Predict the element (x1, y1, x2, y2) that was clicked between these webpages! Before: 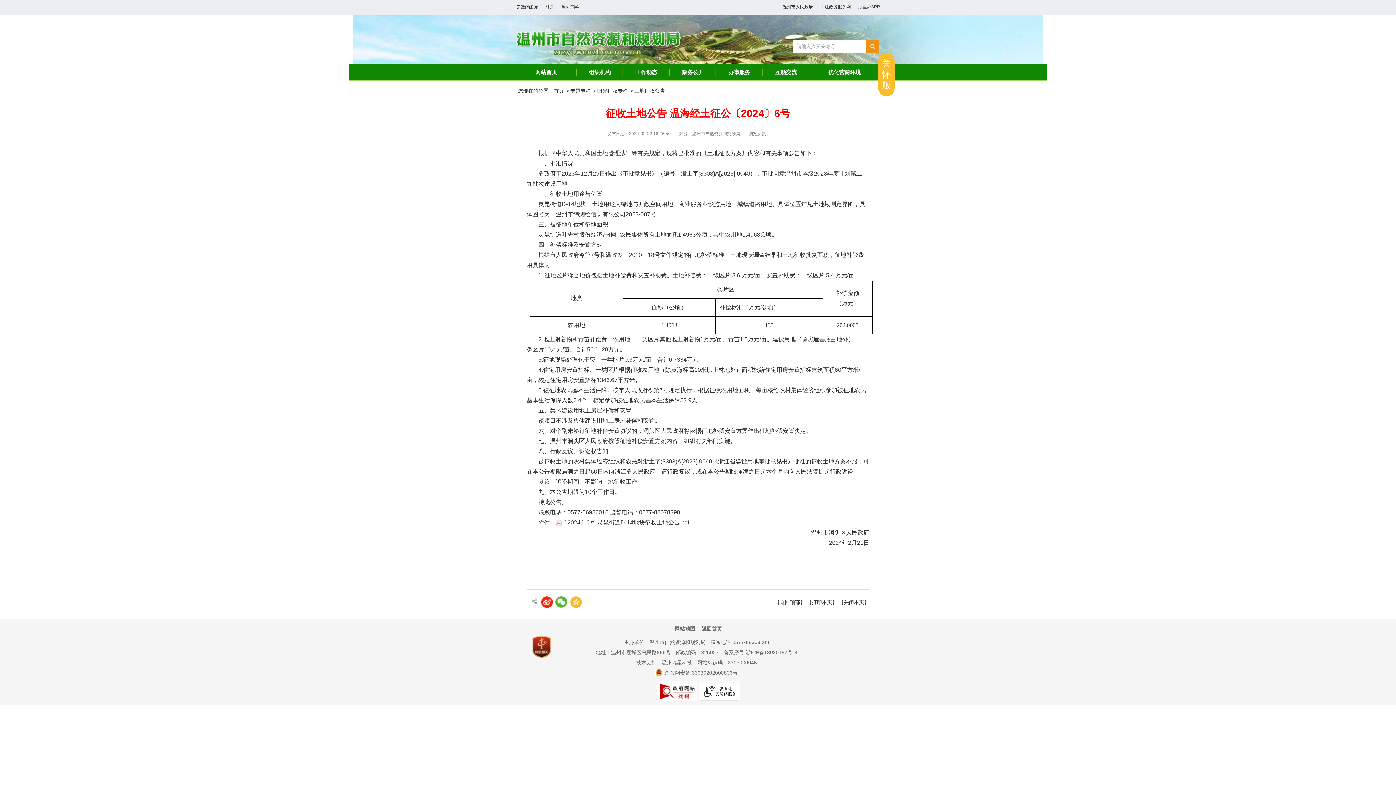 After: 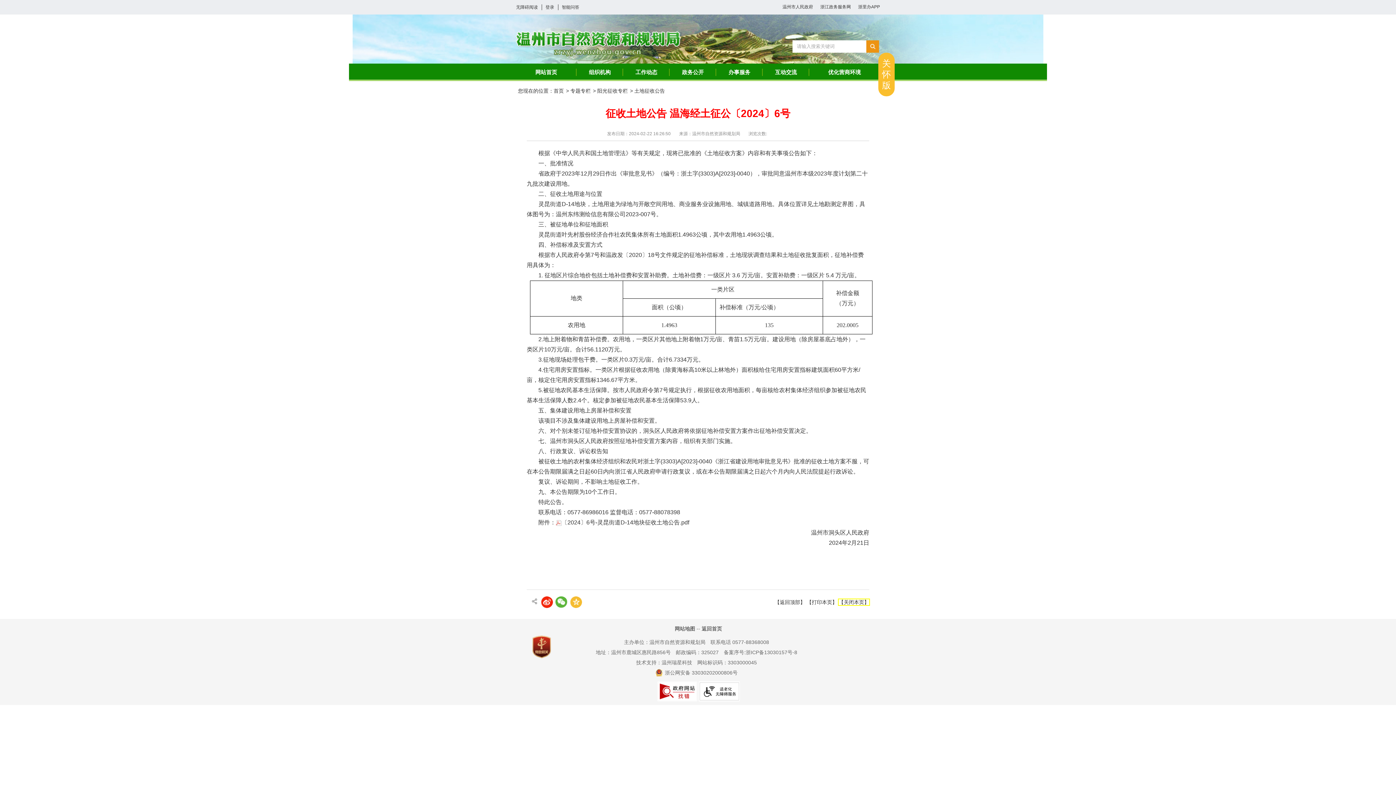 Action: label: 【关闭本页】 bbox: (838, 599, 869, 605)